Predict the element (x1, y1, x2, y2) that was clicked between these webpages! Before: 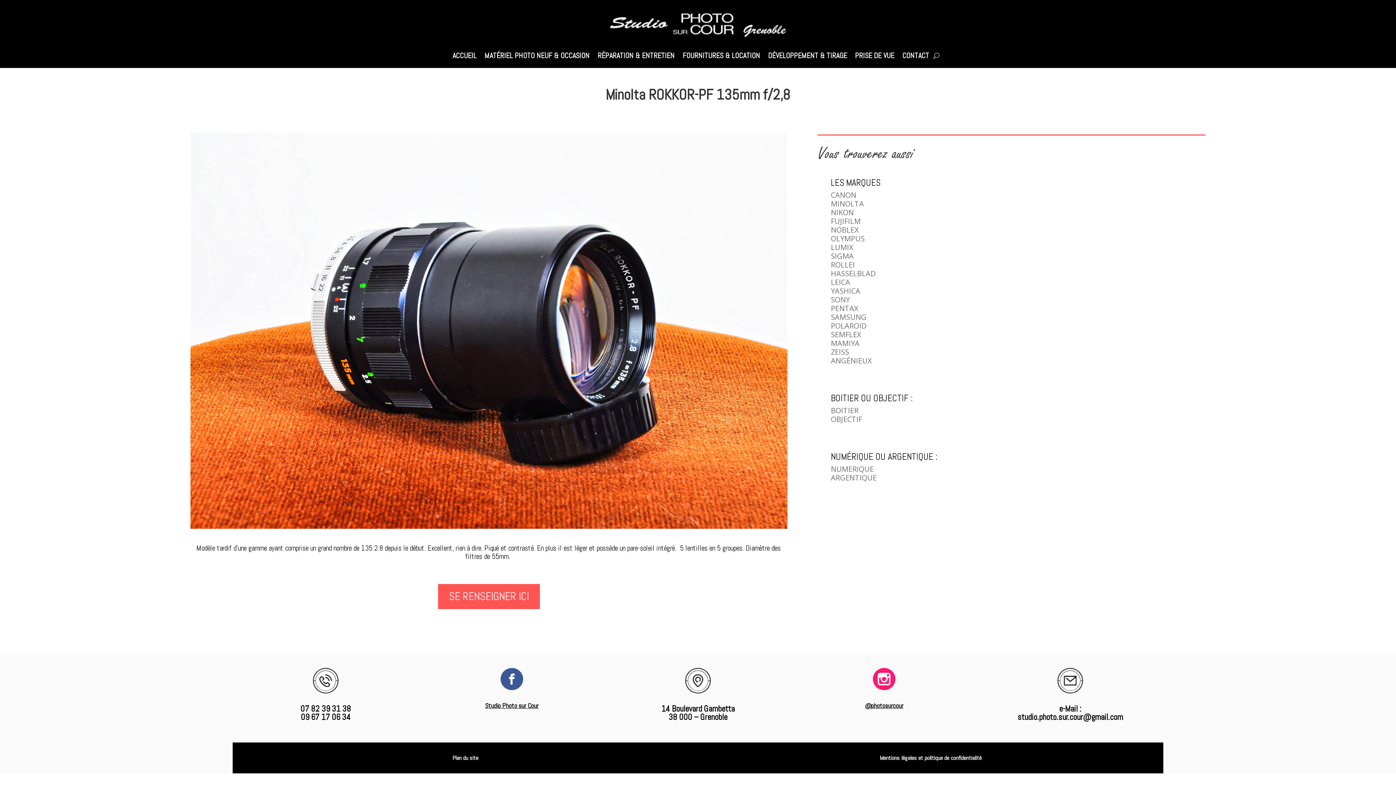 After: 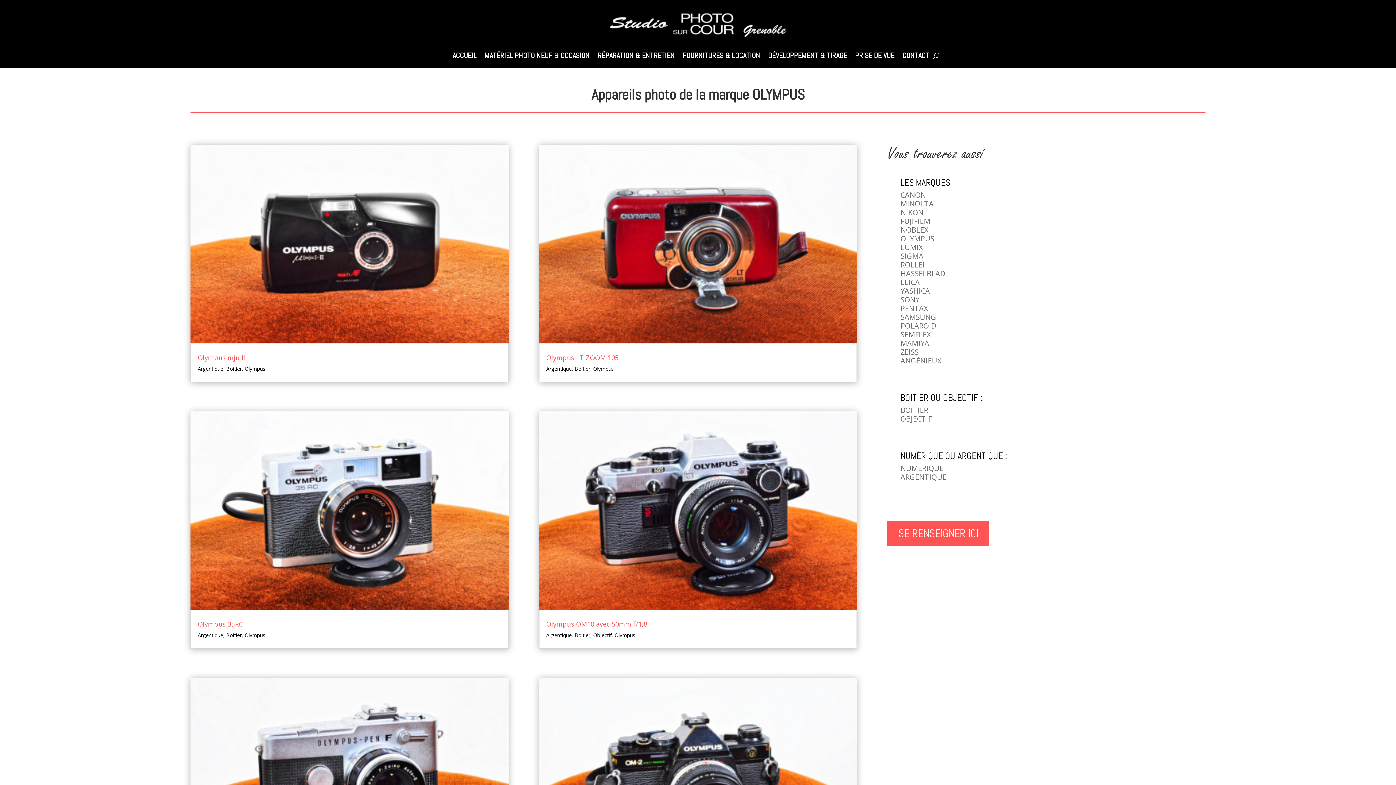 Action: bbox: (831, 233, 864, 243) label: OLYMPUS